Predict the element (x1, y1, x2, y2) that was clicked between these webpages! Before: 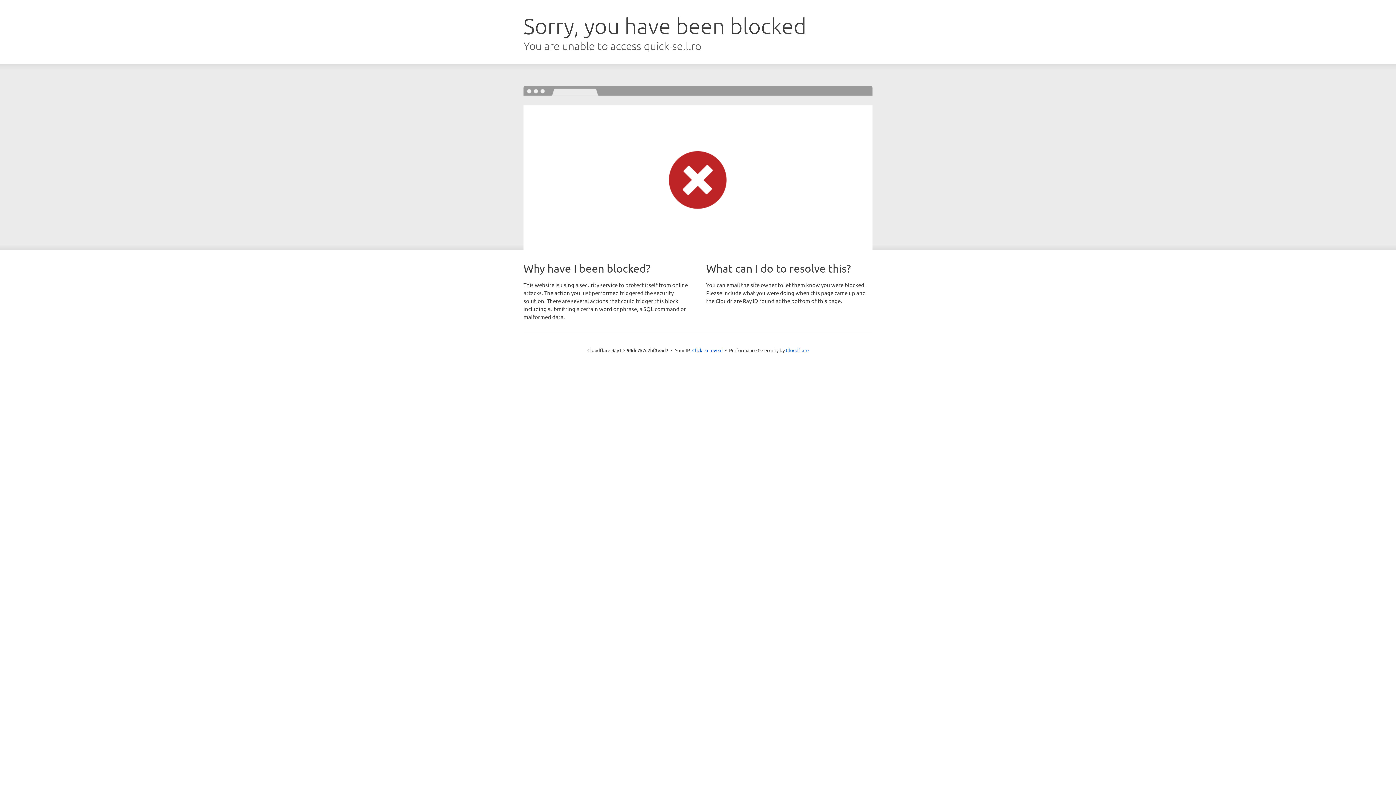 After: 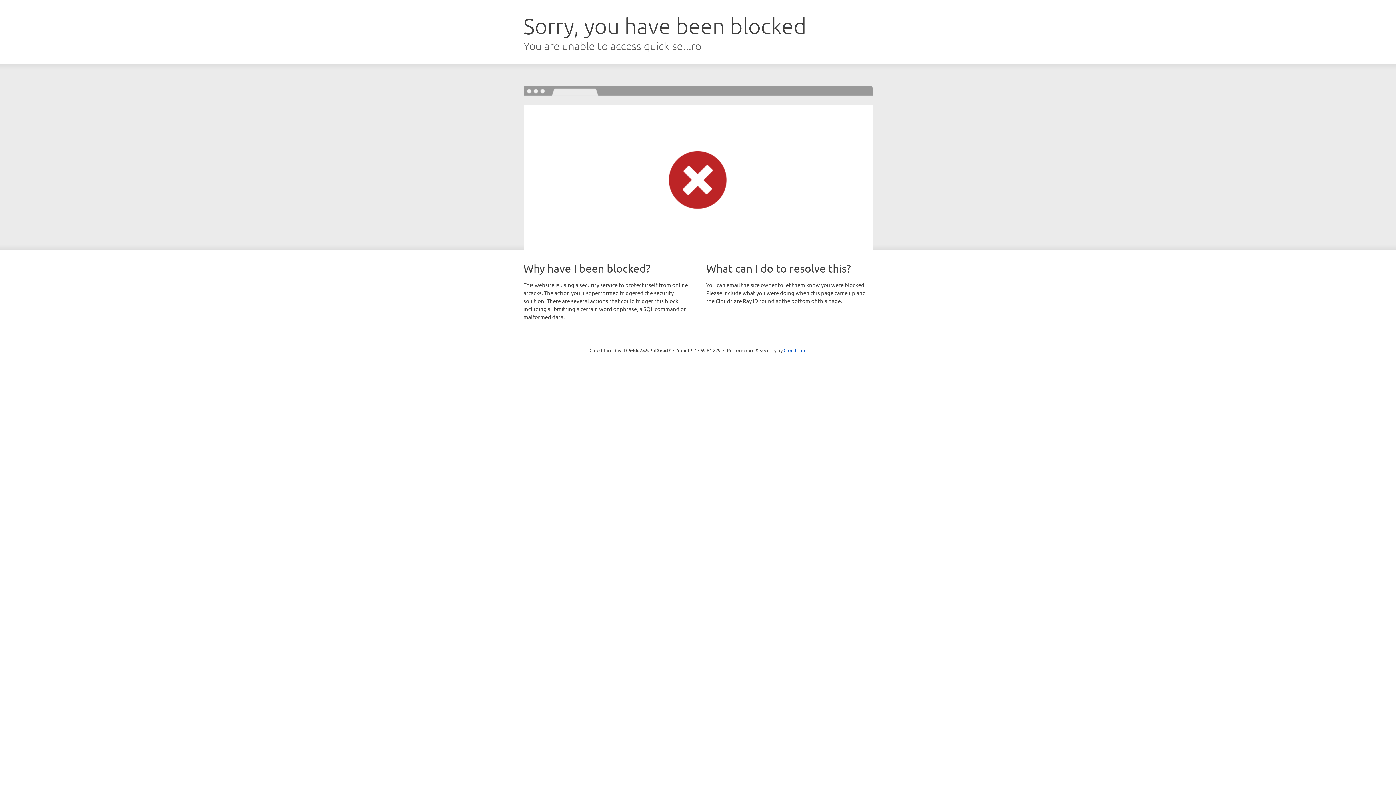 Action: label: Click to reveal bbox: (692, 346, 722, 353)